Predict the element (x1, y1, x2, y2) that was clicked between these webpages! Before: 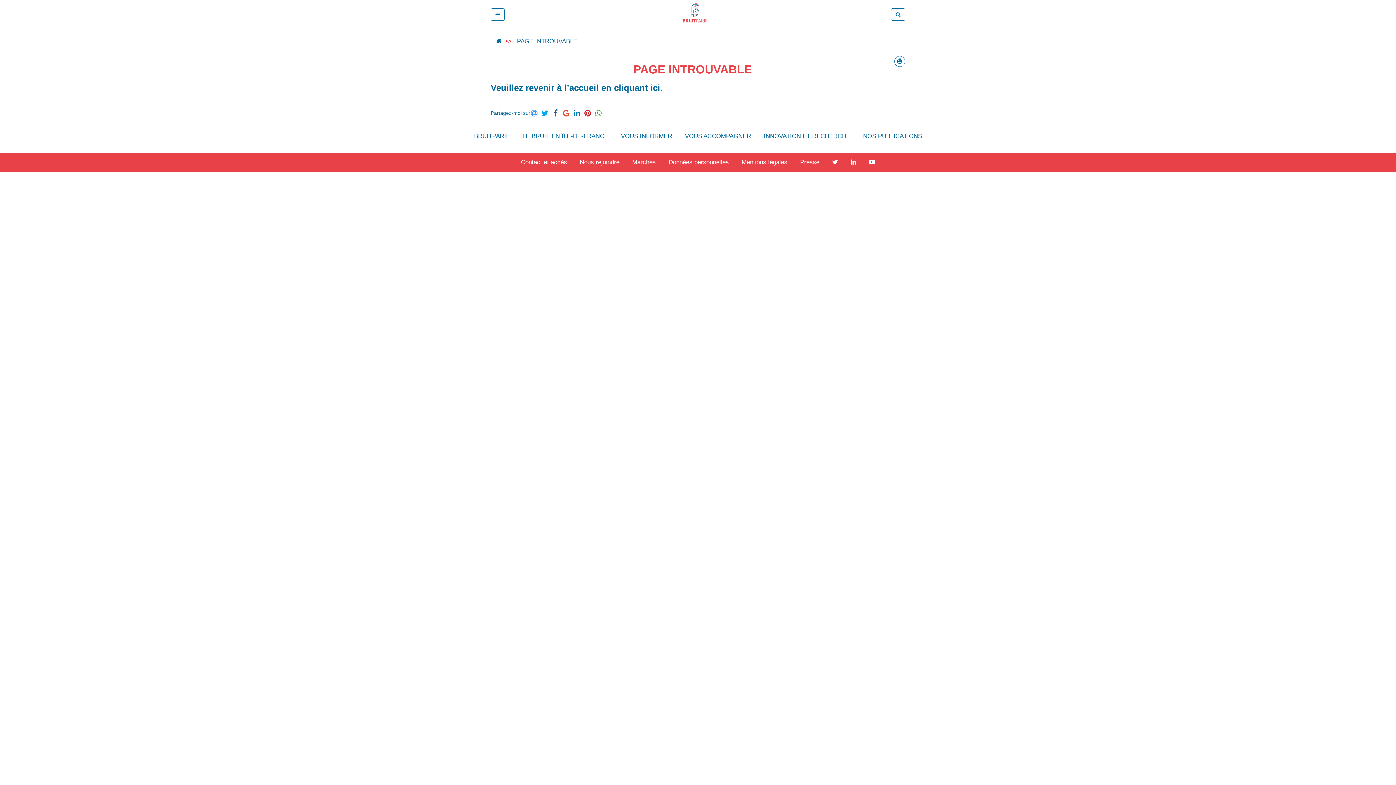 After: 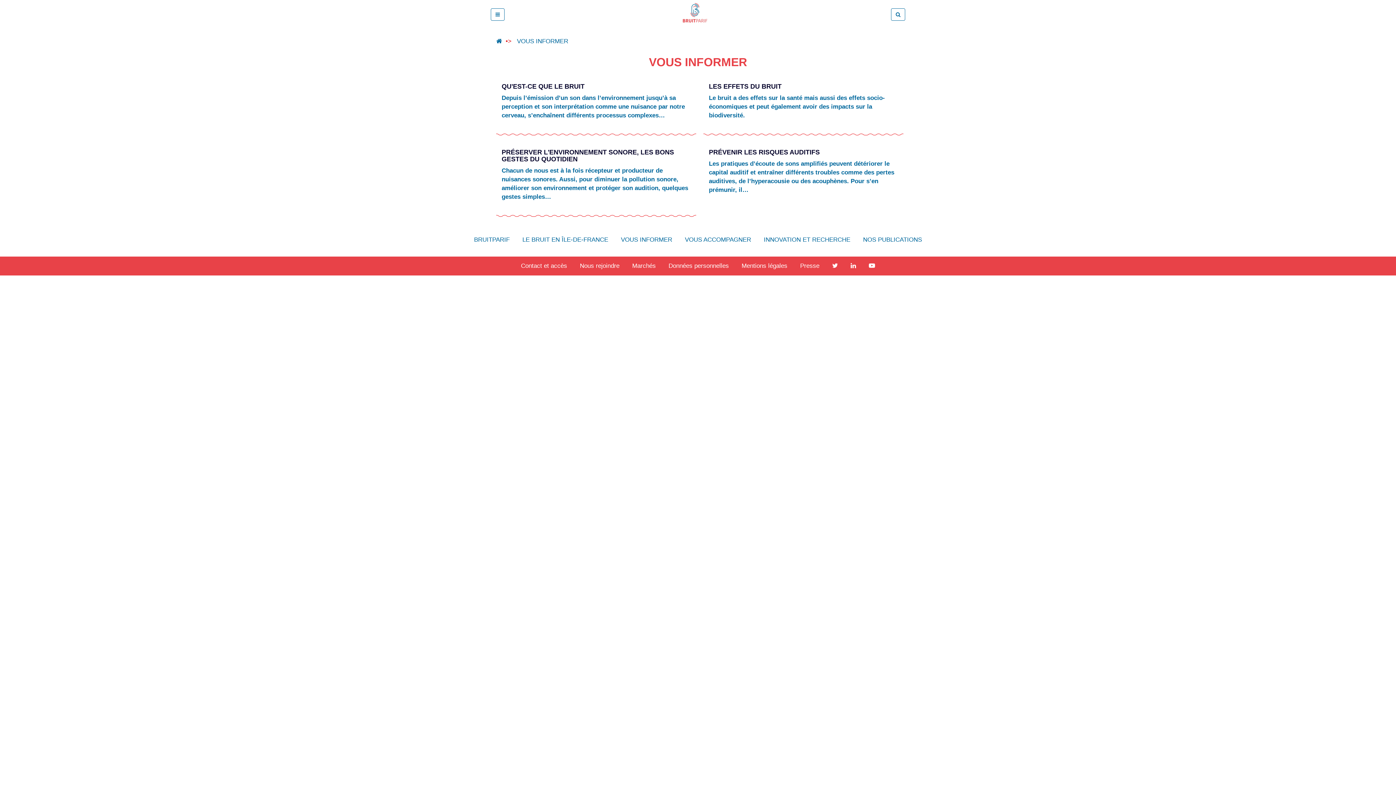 Action: label: VOUS INFORMER bbox: (615, 127, 677, 145)